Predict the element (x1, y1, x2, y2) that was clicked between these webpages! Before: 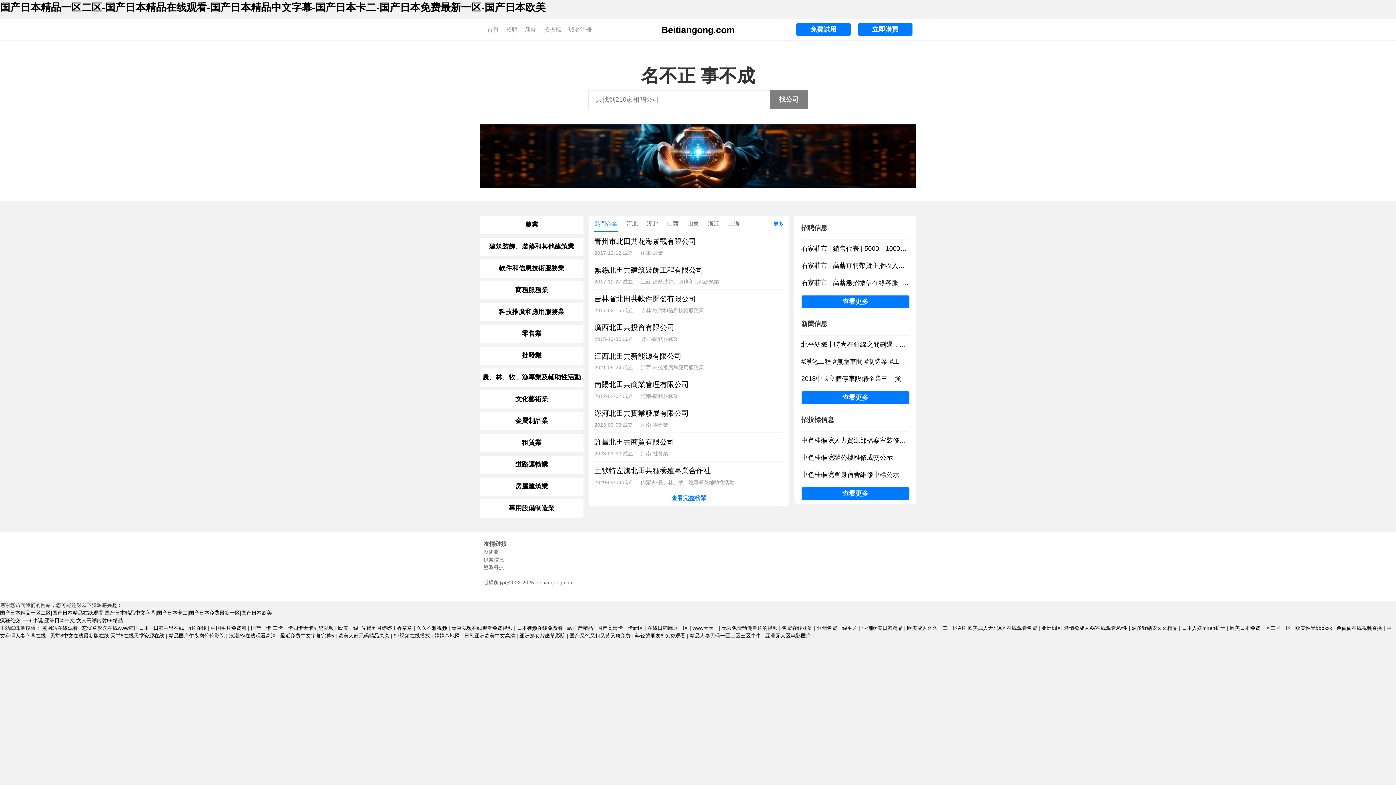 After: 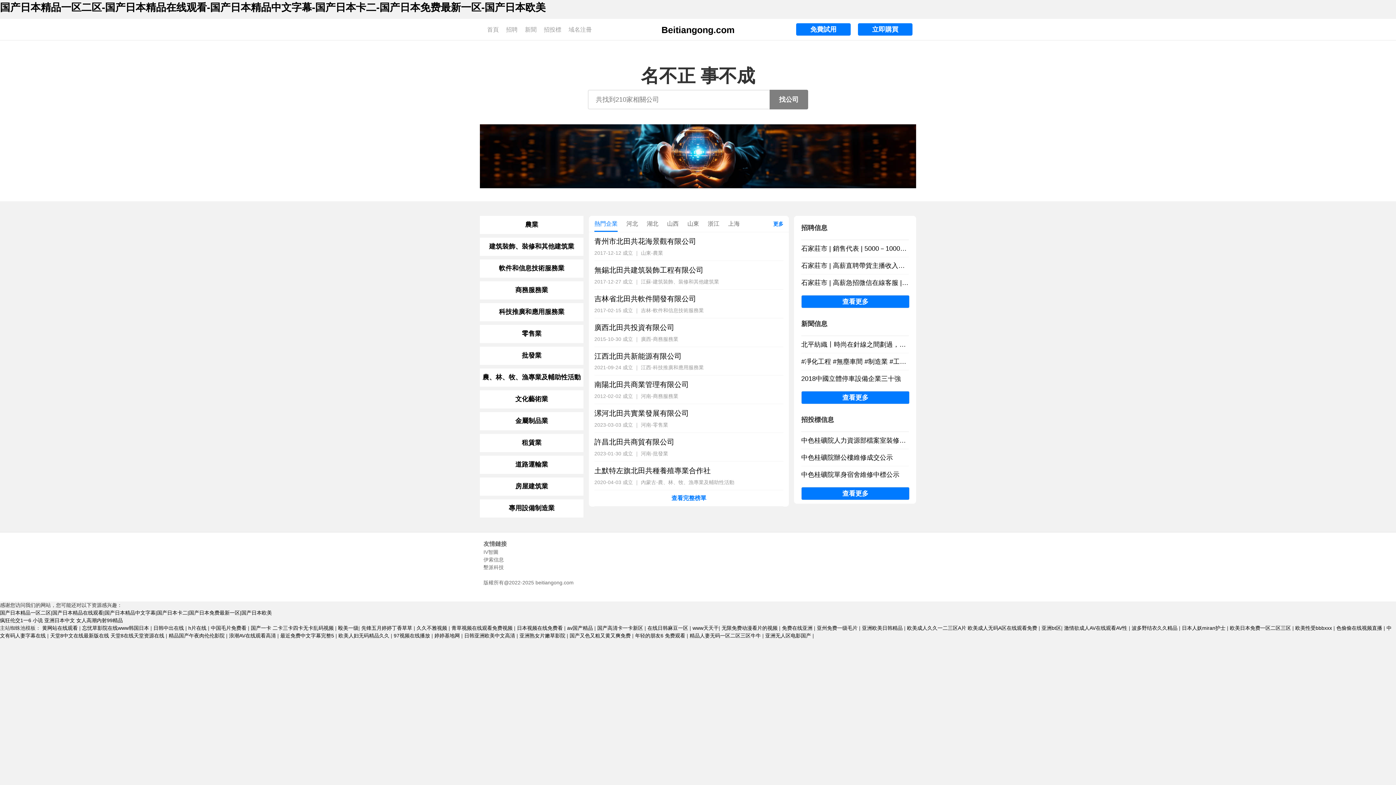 Action: label: 欧美日本免费一区二区三区  bbox: (1230, 625, 1292, 631)